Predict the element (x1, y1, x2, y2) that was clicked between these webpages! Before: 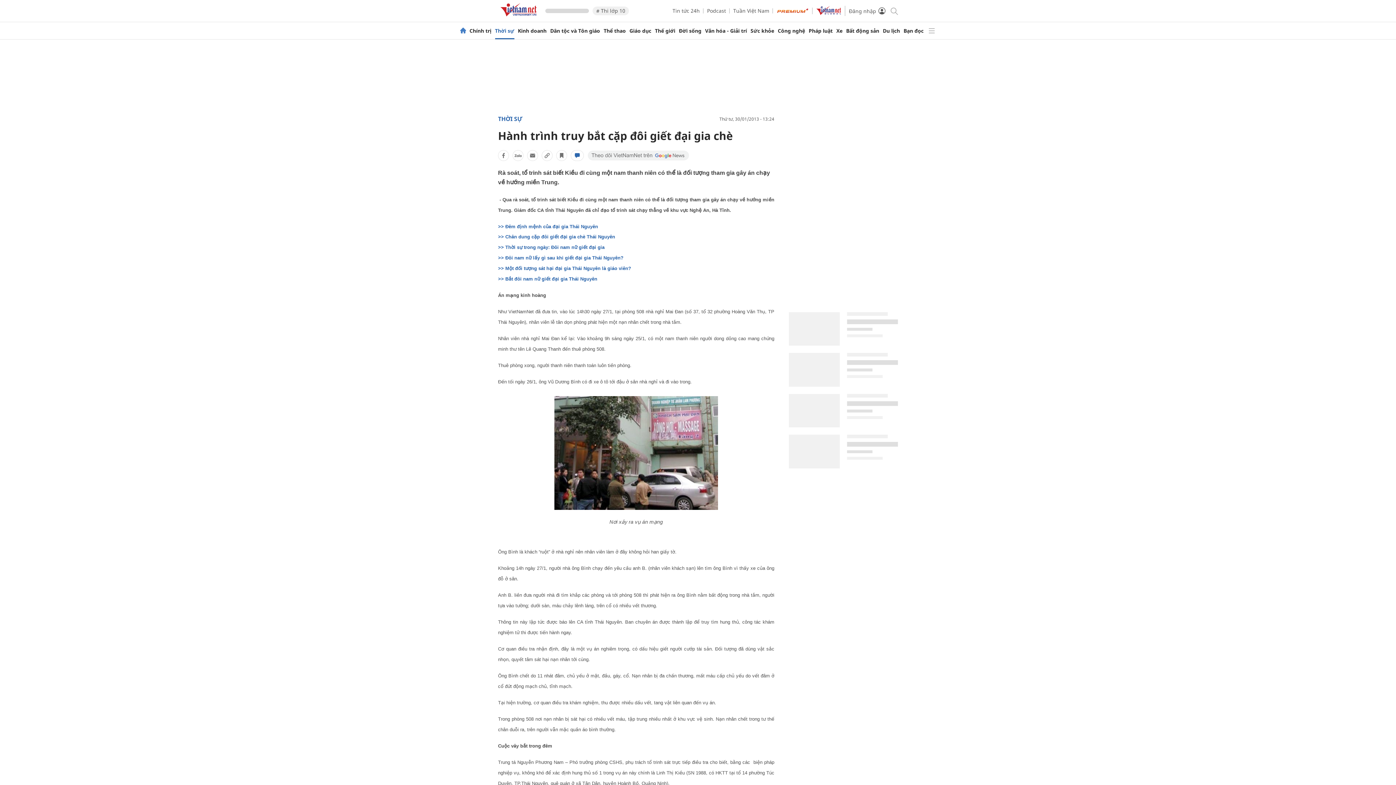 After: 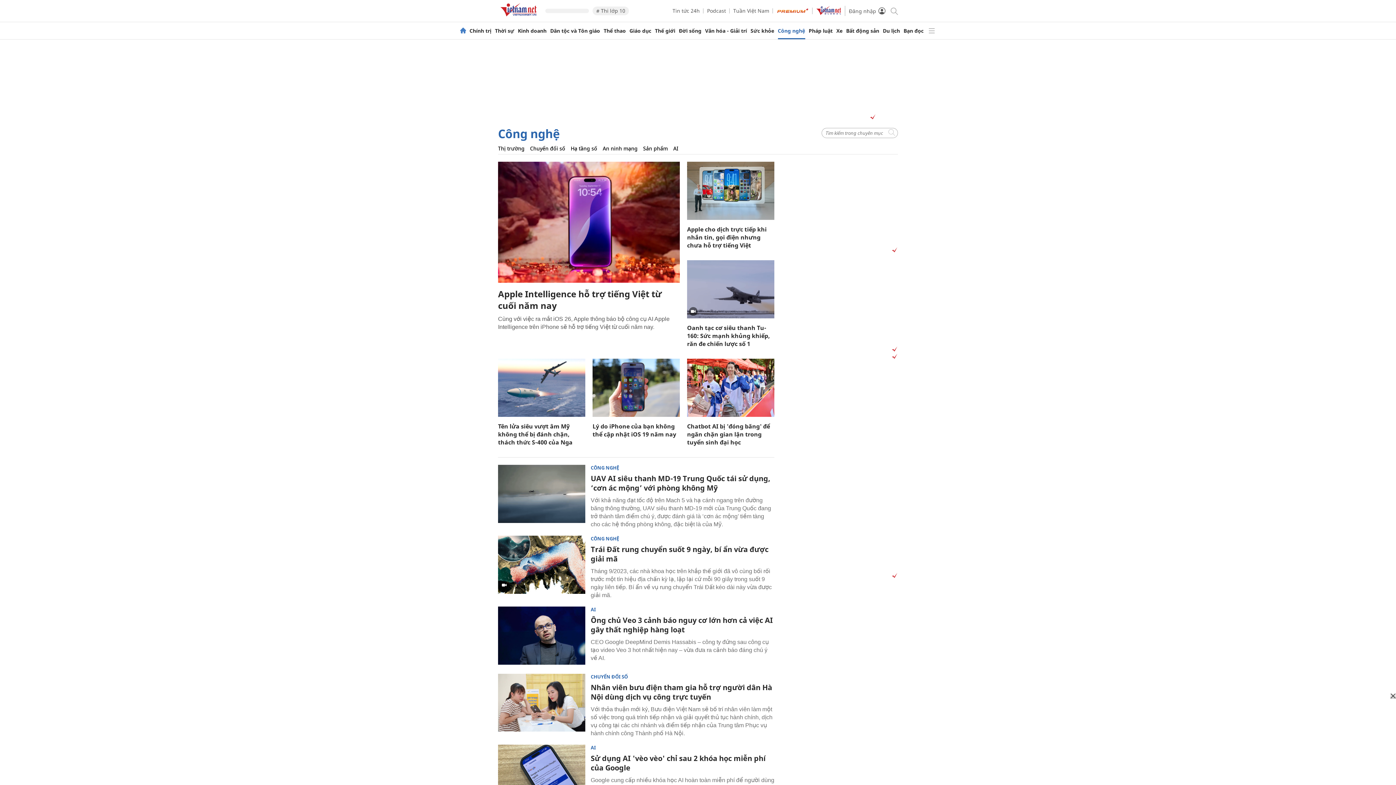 Action: label: Công nghệ bbox: (778, 28, 805, 33)